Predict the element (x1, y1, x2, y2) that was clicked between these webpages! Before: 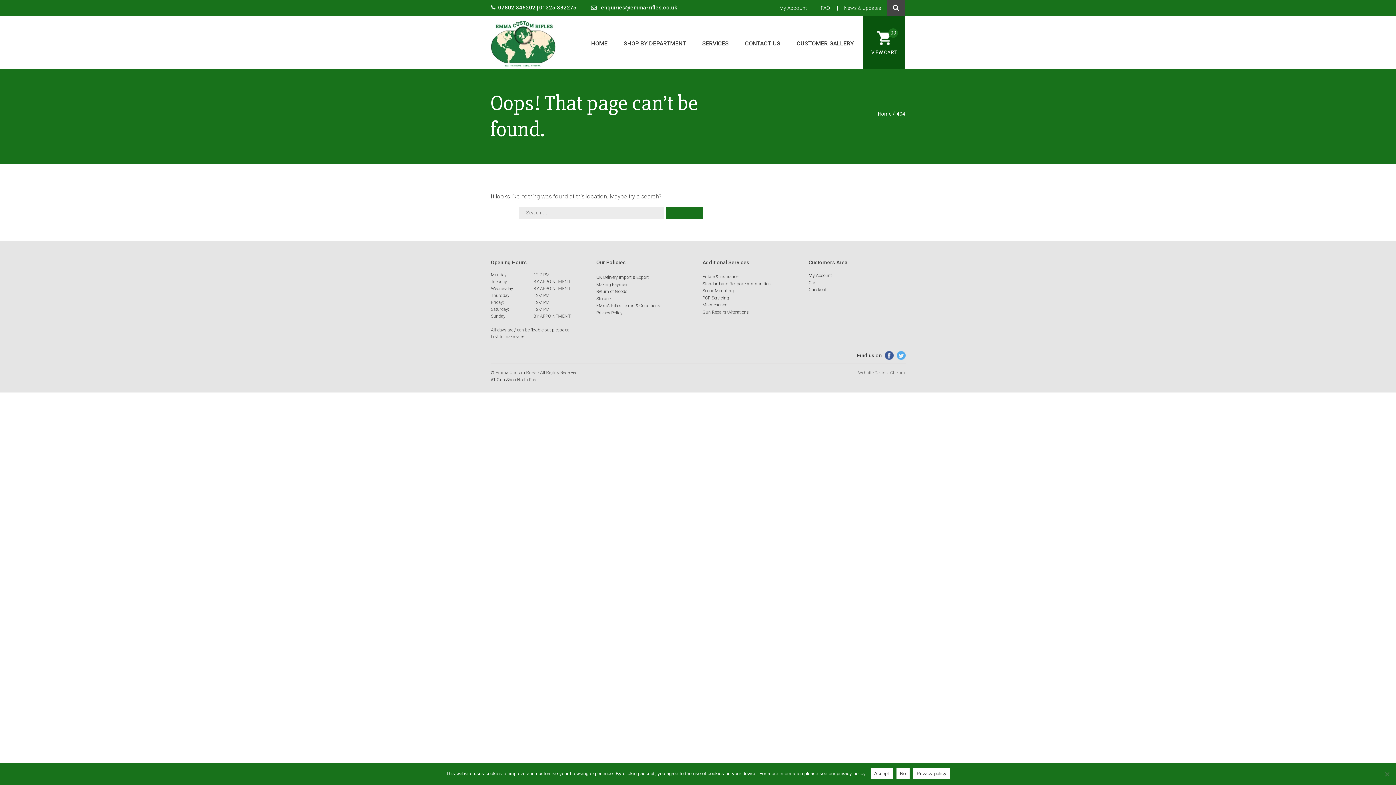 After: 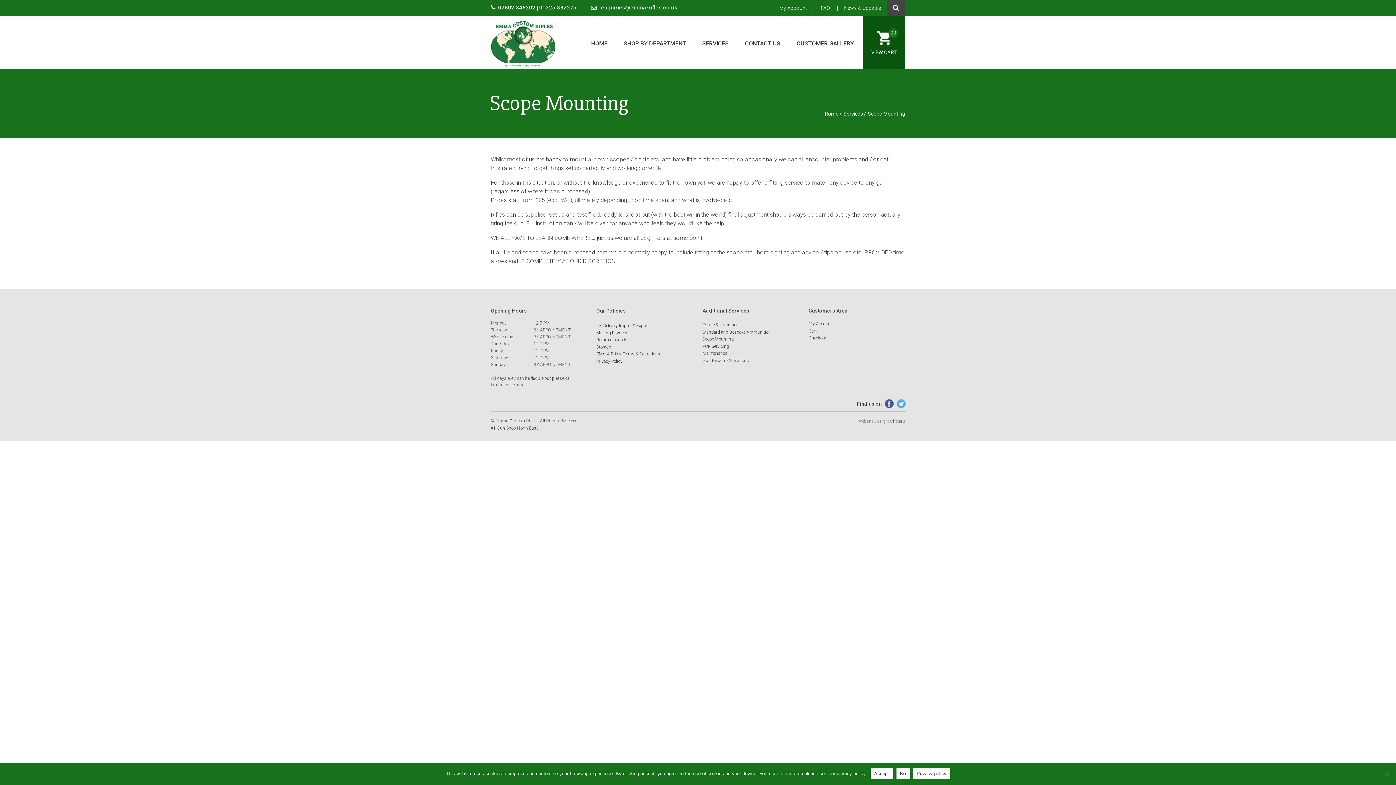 Action: bbox: (702, 288, 734, 293) label: Scope Mounting